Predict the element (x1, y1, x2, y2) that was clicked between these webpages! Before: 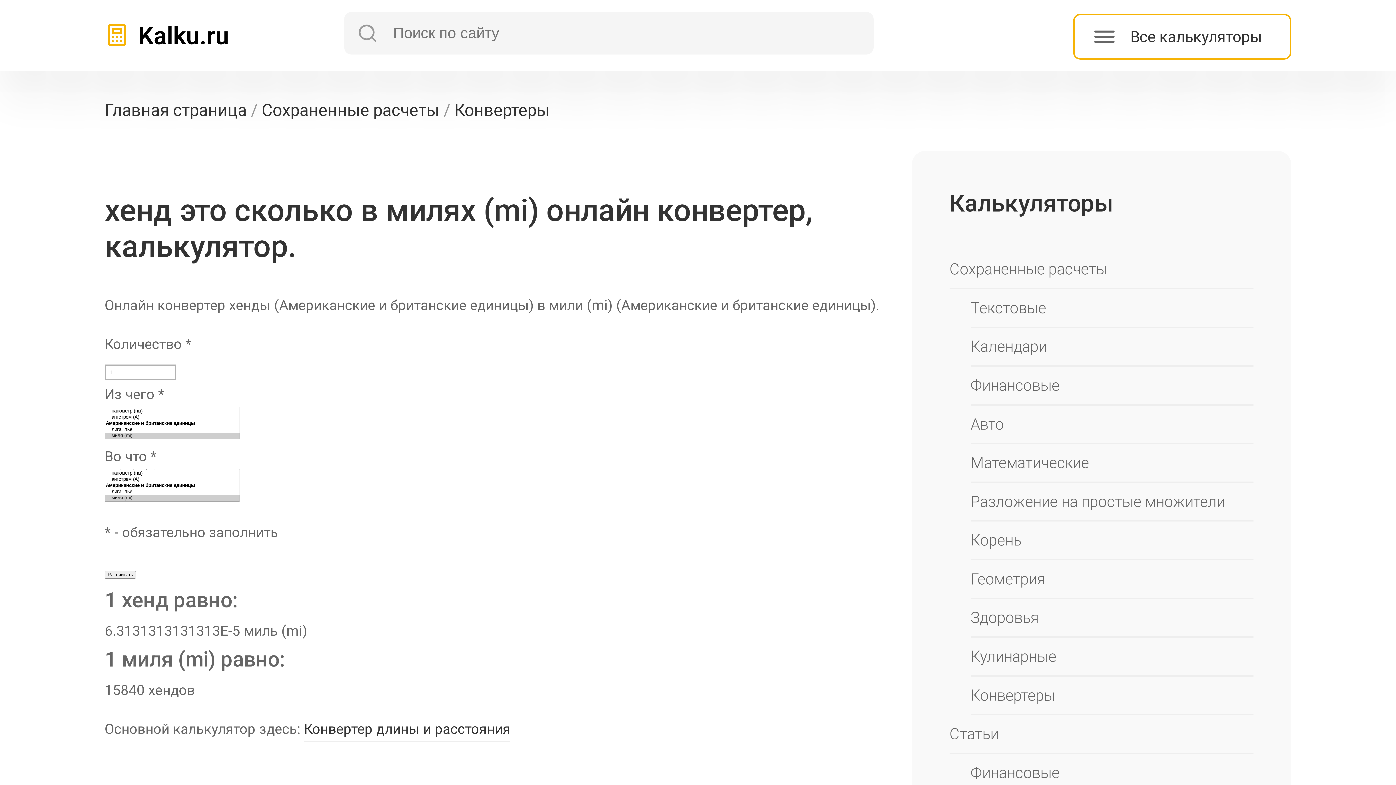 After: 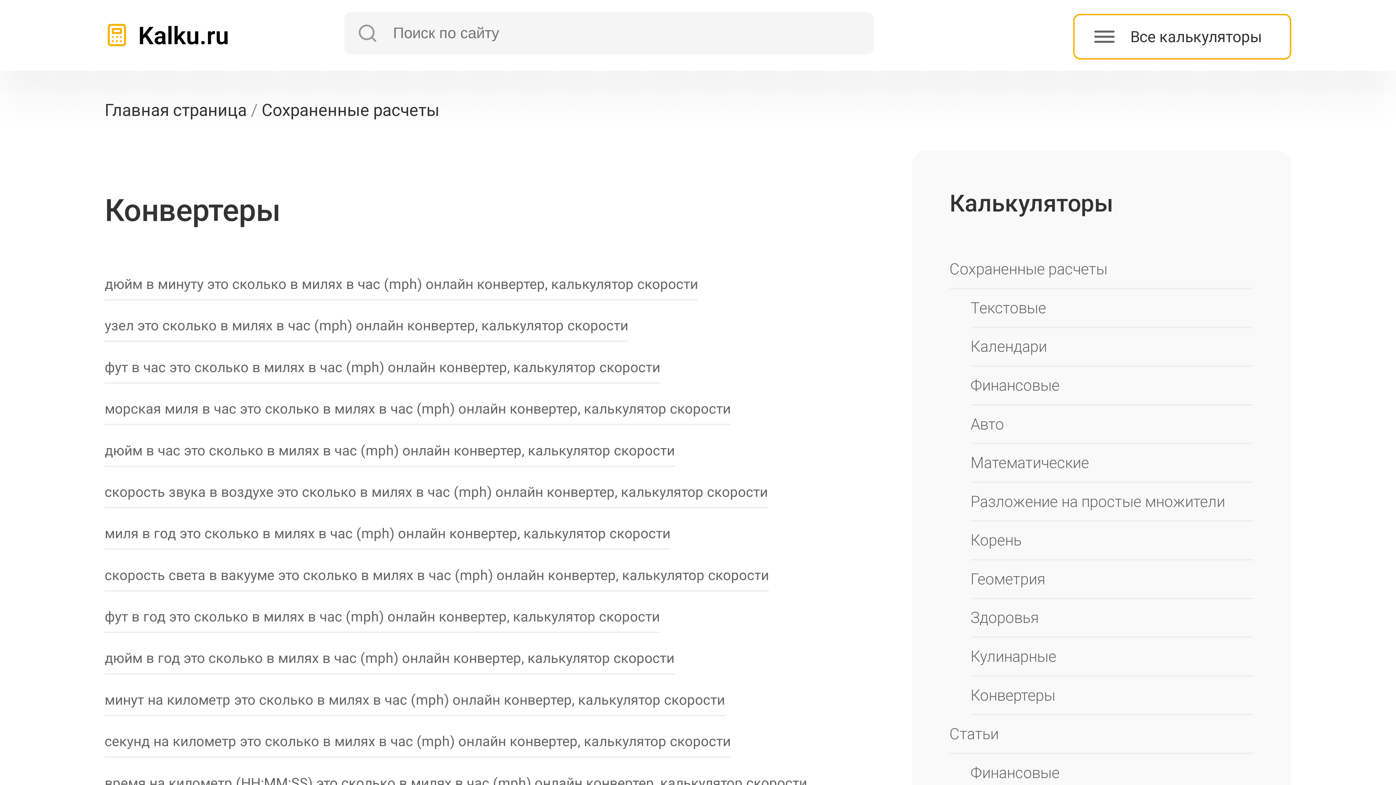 Action: label: Конвертеры bbox: (454, 100, 549, 119)